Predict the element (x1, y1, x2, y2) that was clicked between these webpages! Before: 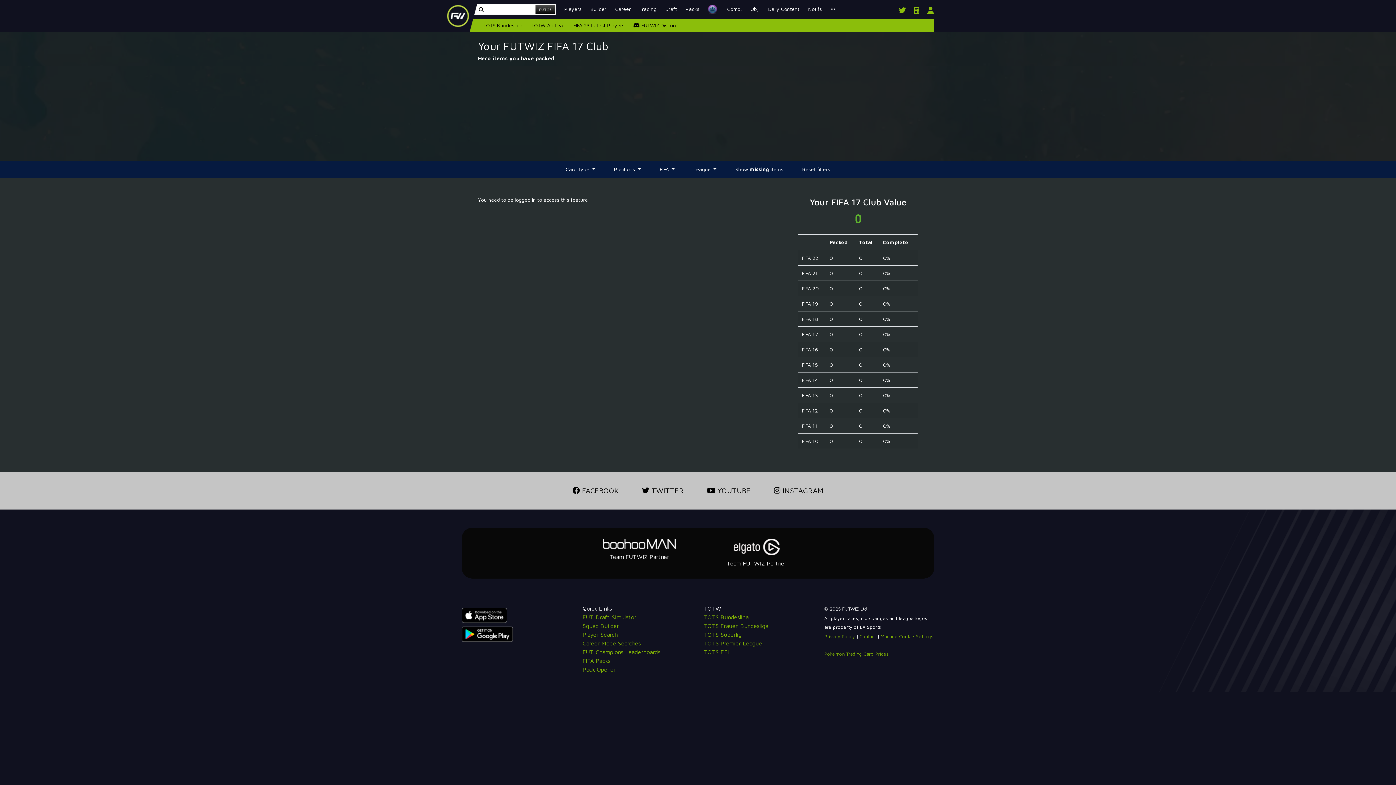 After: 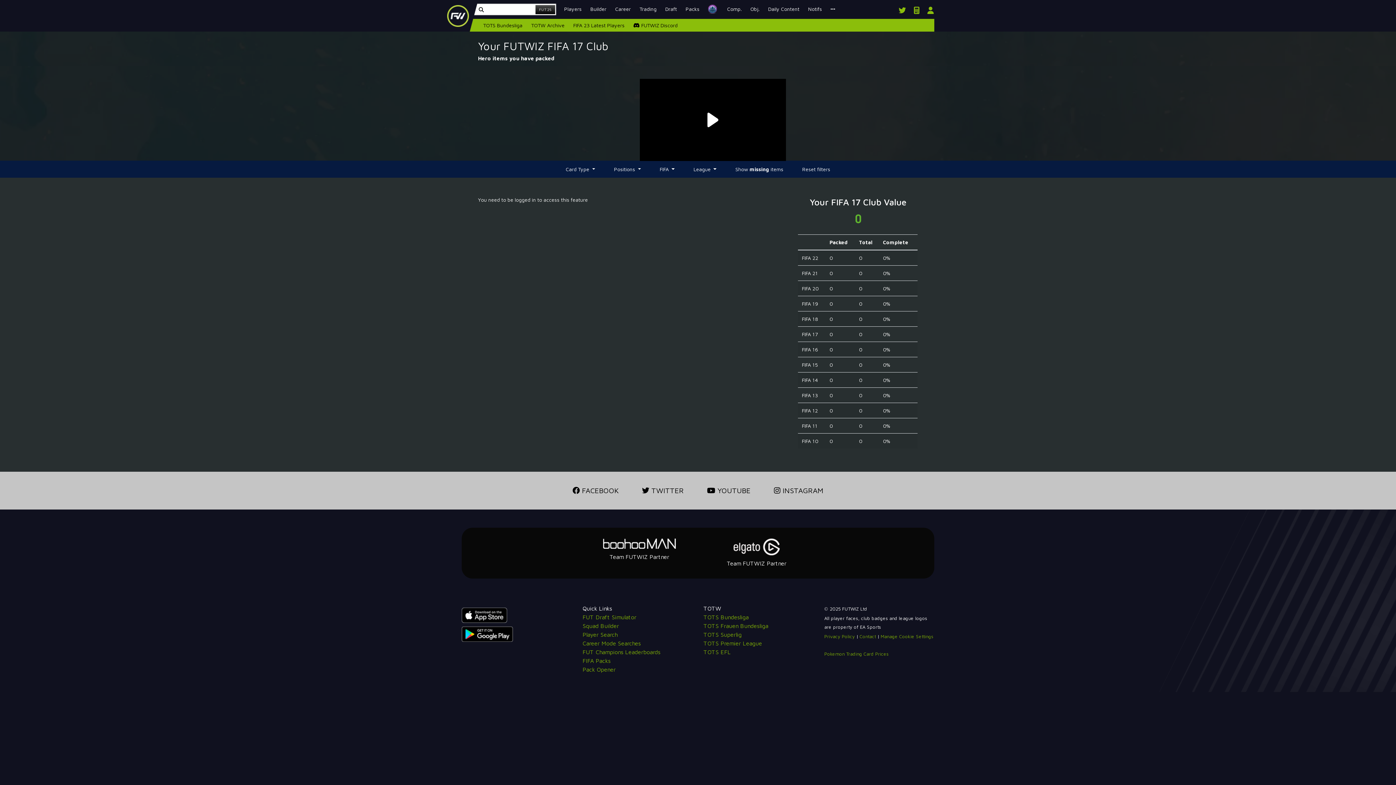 Action: bbox: (695, 479, 762, 502) label:  YOUTUBE